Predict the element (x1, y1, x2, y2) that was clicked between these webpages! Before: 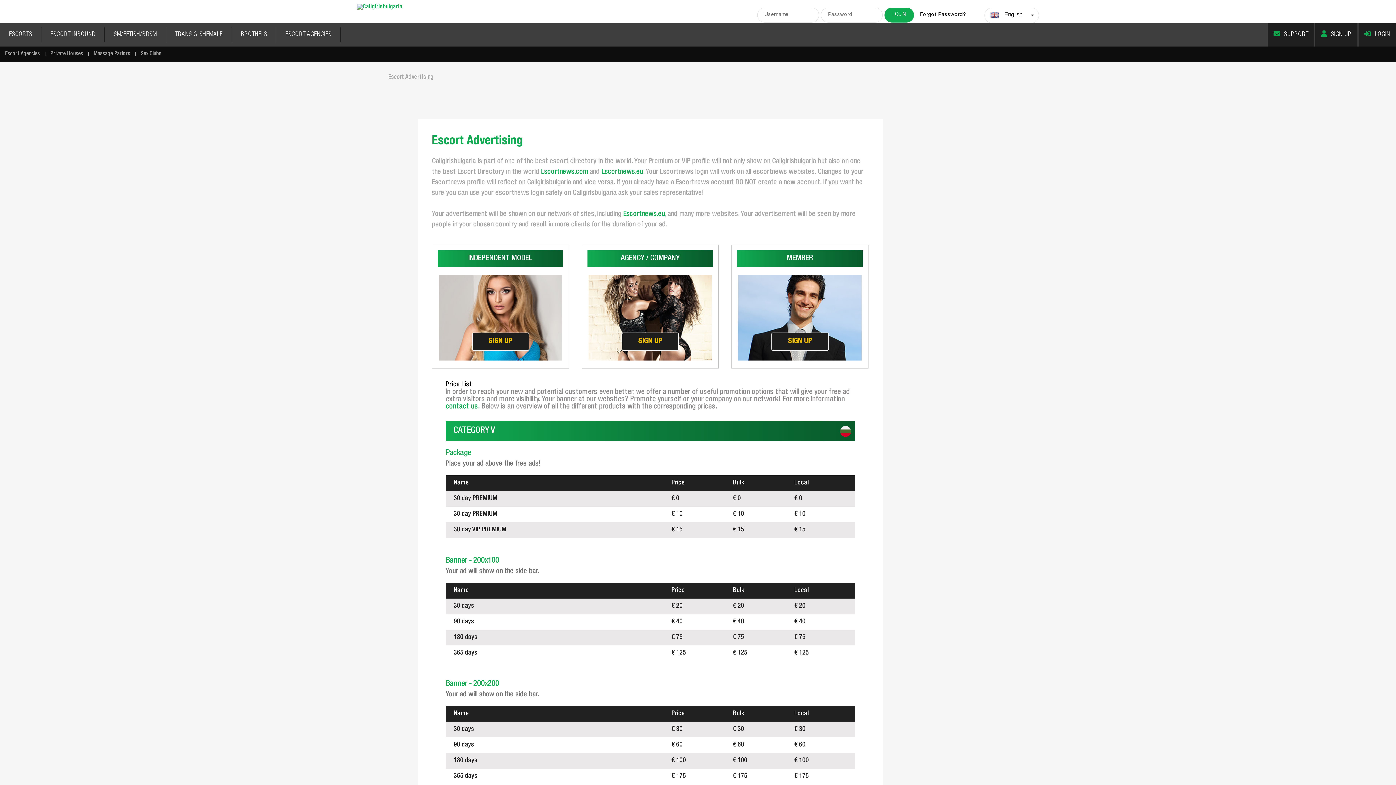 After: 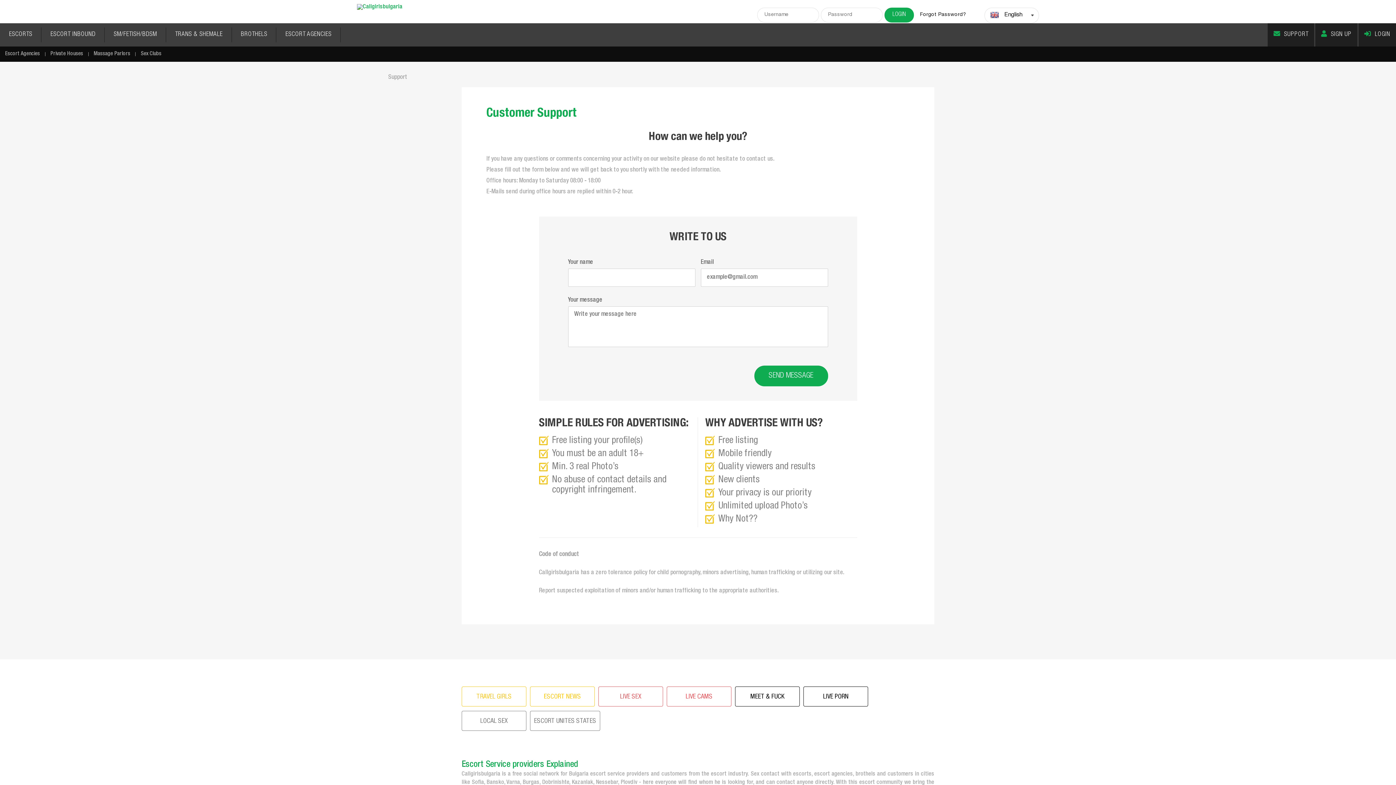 Action: bbox: (1268, 23, 1314, 46) label: SUPPORT